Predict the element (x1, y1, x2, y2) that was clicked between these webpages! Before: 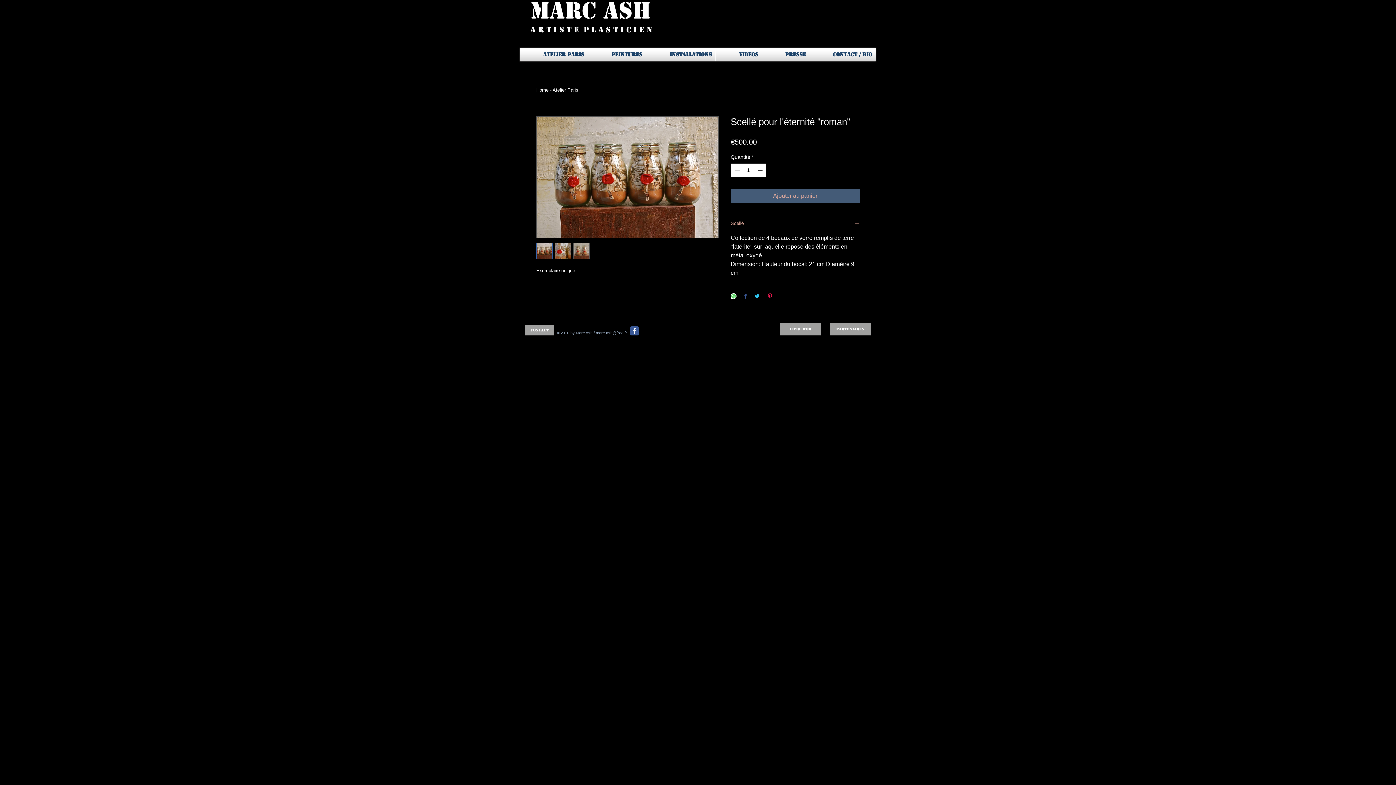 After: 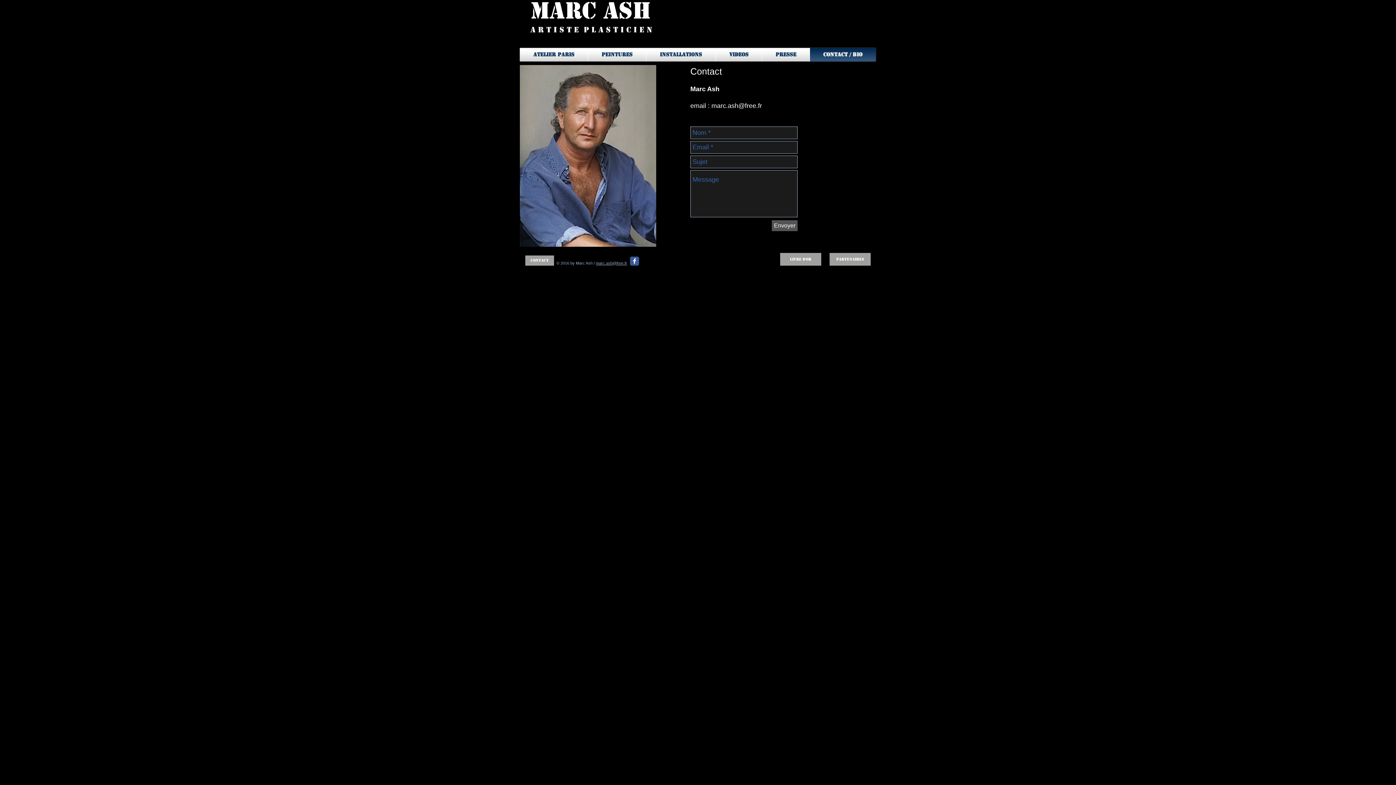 Action: label: Contact / Bio bbox: (810, 48, 876, 61)